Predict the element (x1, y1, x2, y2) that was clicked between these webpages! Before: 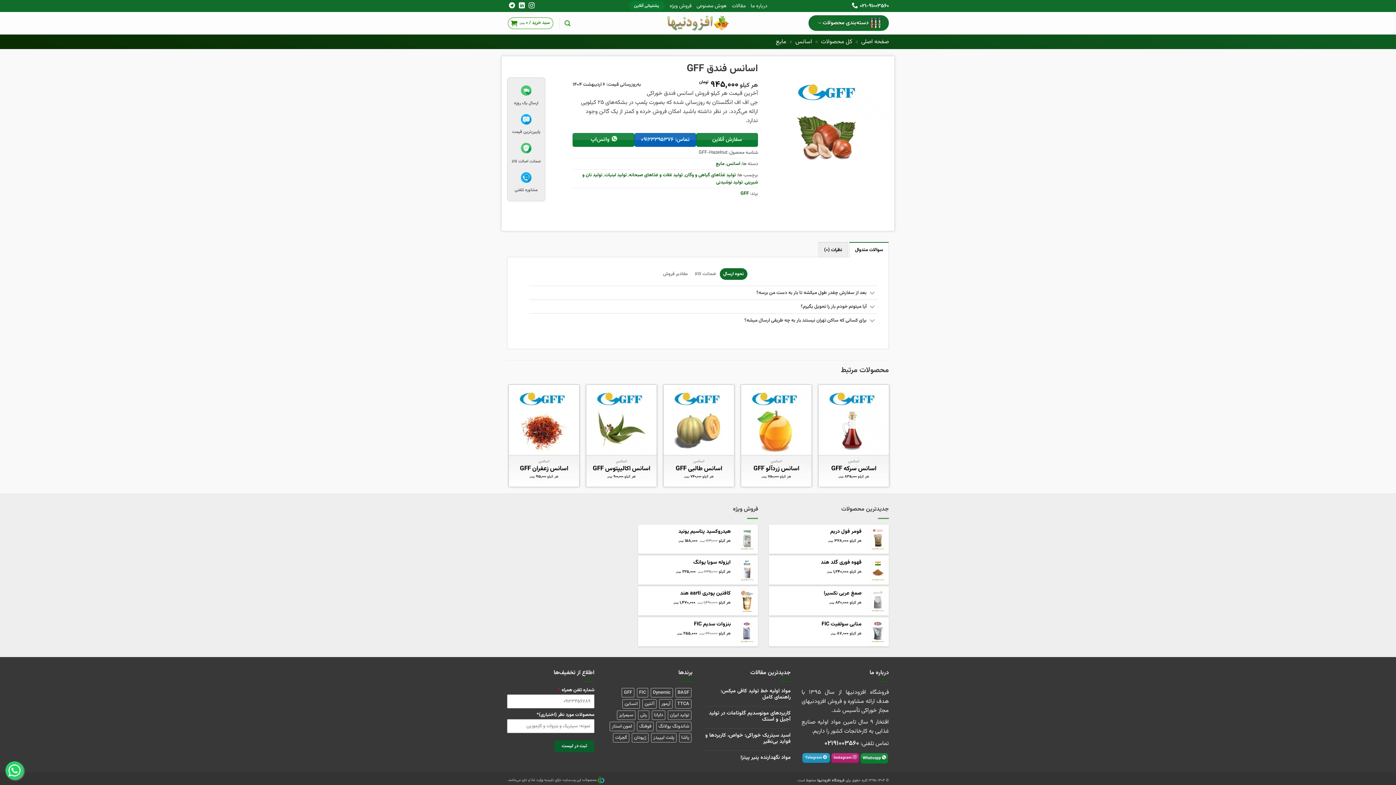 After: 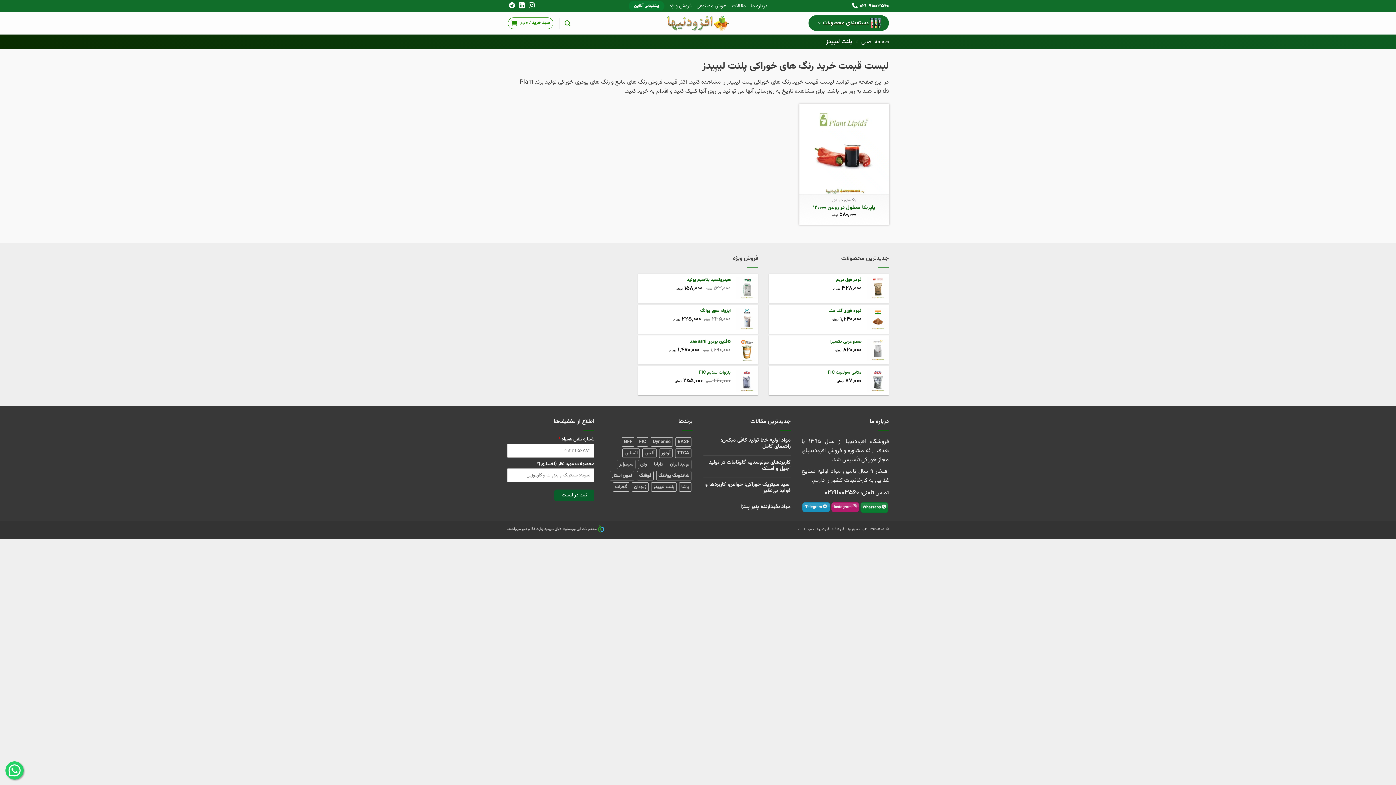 Action: bbox: (651, 733, 676, 743) label: پلنت لیپیدز (0 مورد)